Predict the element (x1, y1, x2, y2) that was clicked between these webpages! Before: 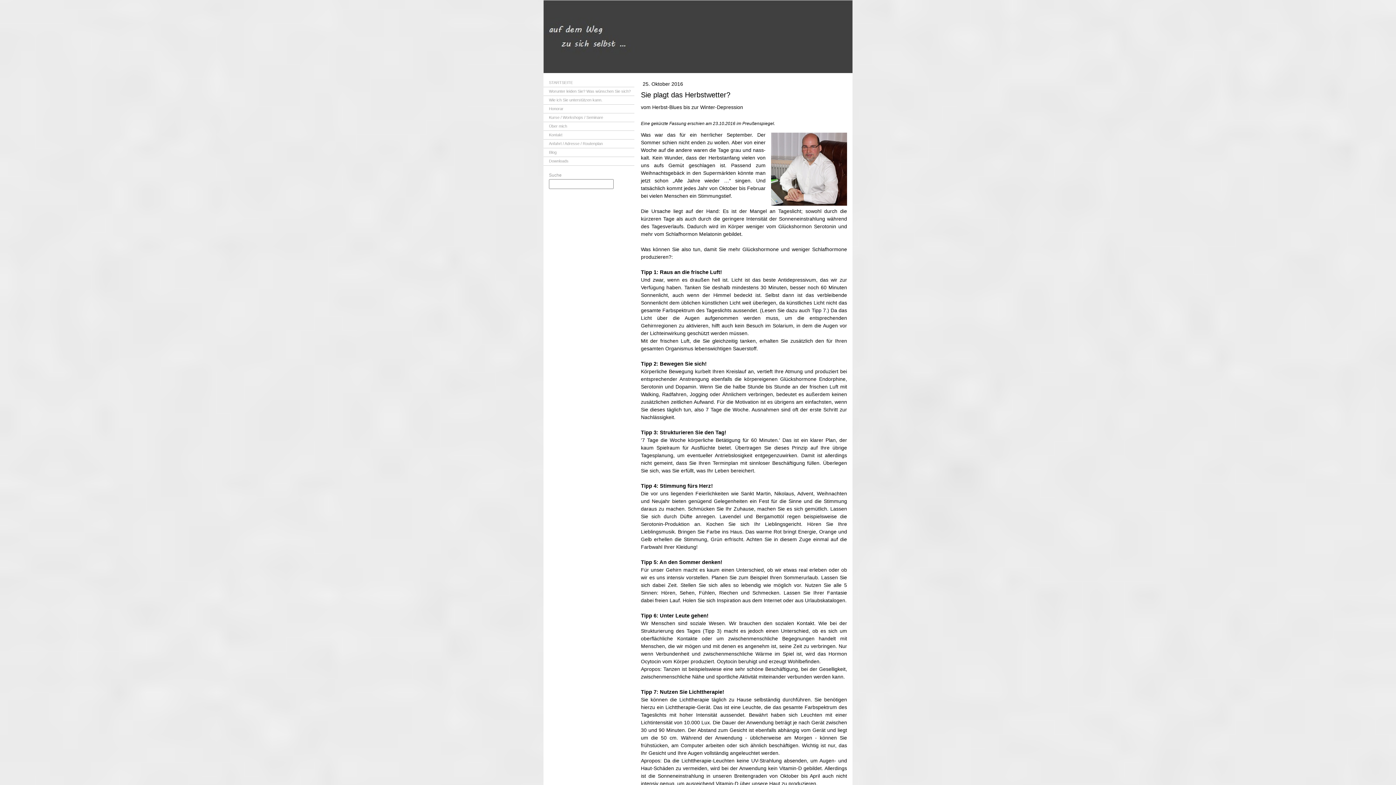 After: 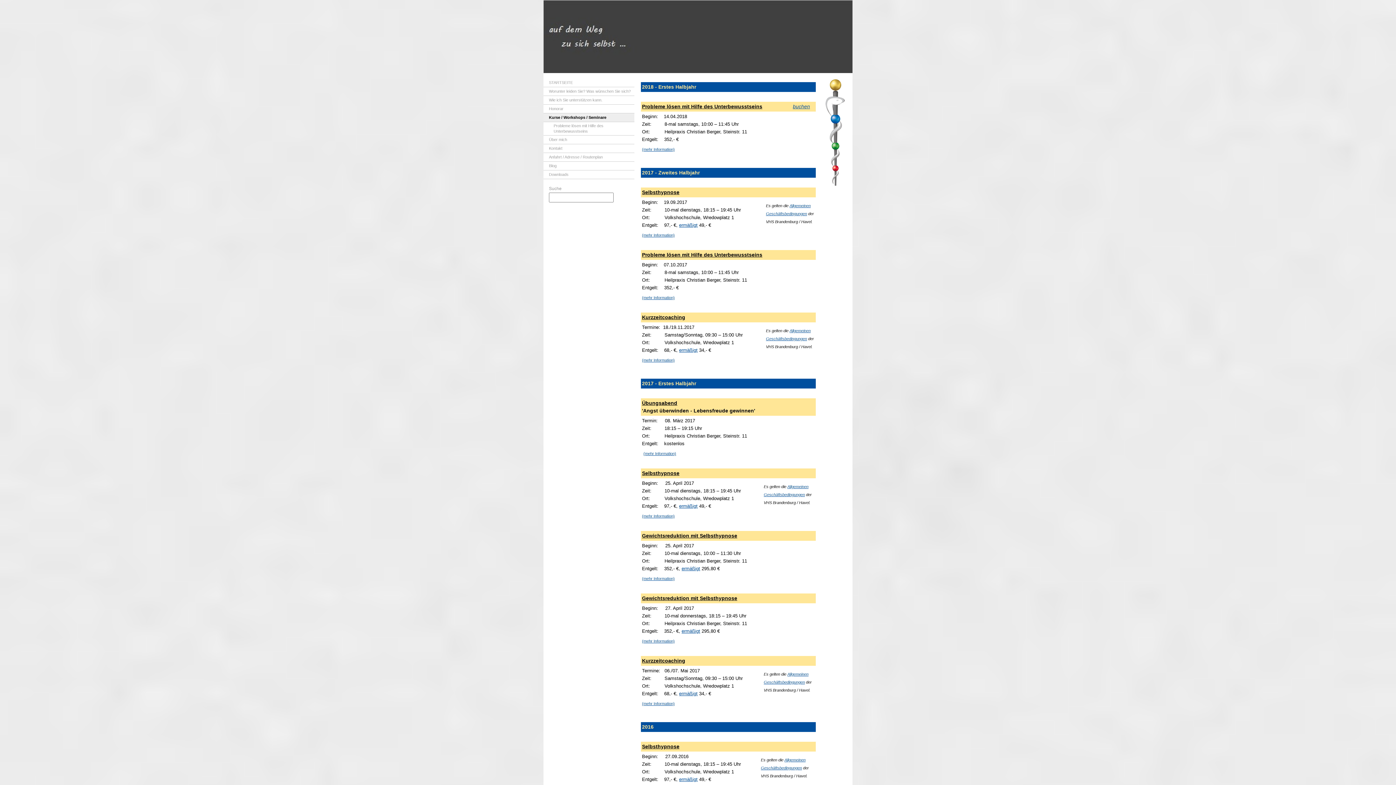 Action: label: Kurse / Workshops / Seminare bbox: (543, 113, 634, 122)